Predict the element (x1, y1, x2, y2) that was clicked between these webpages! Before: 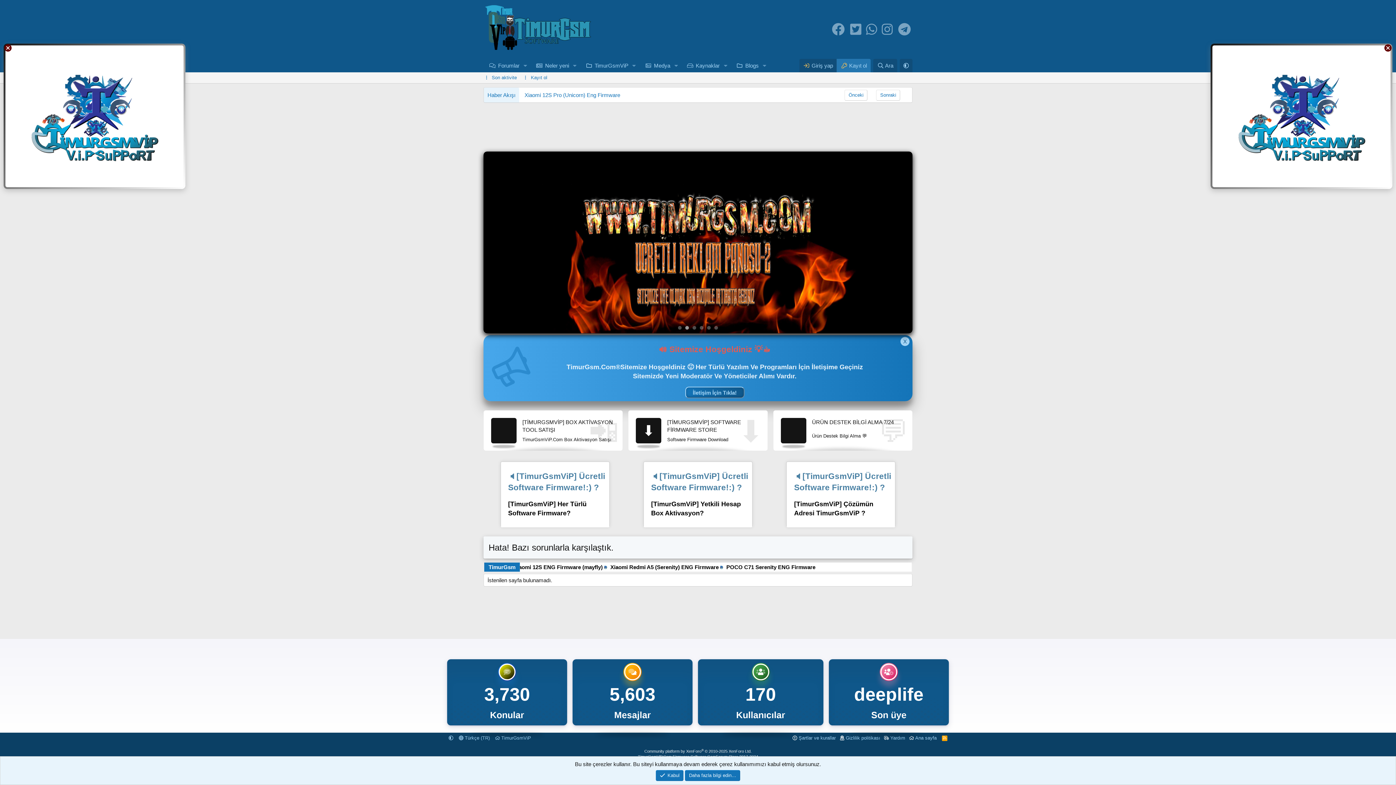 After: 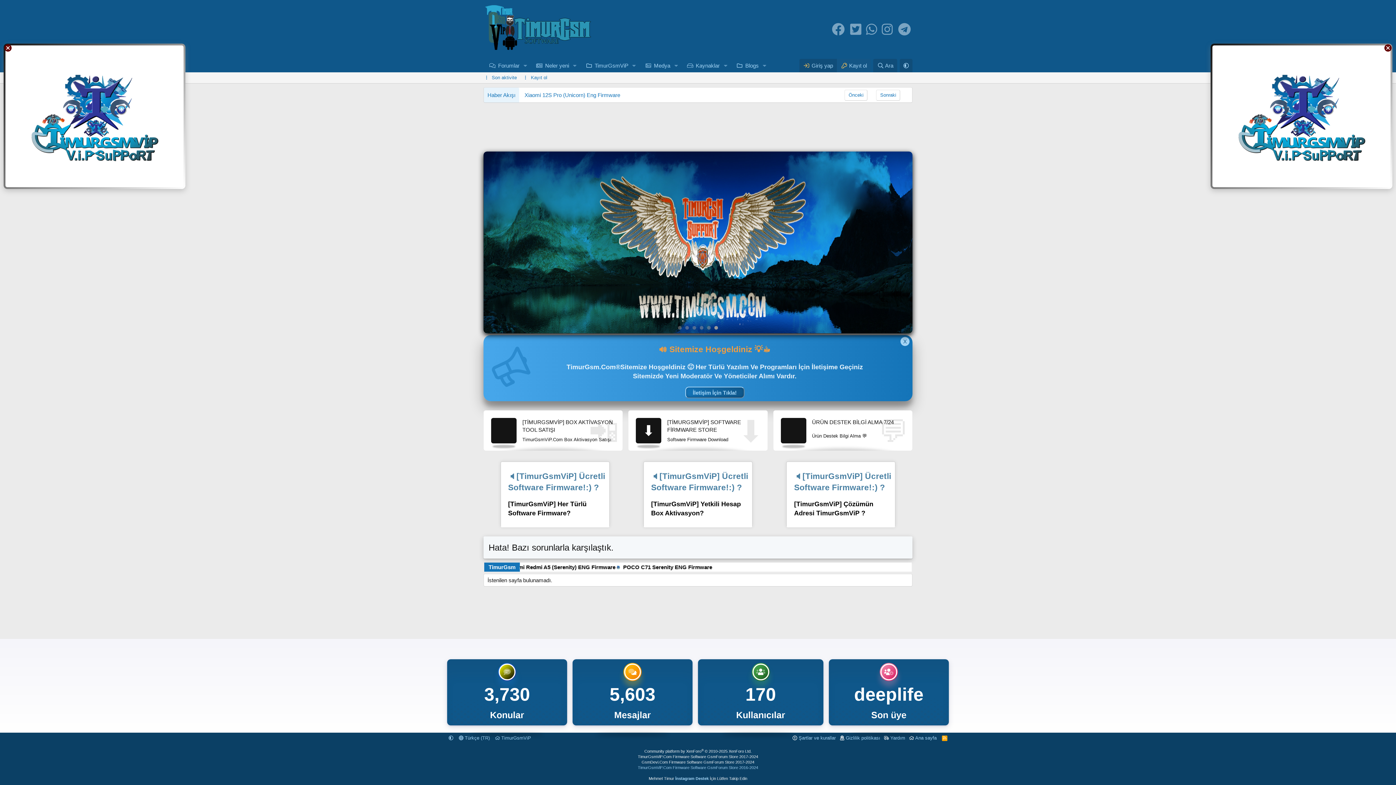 Action: bbox: (655, 770, 683, 781) label: Kabul